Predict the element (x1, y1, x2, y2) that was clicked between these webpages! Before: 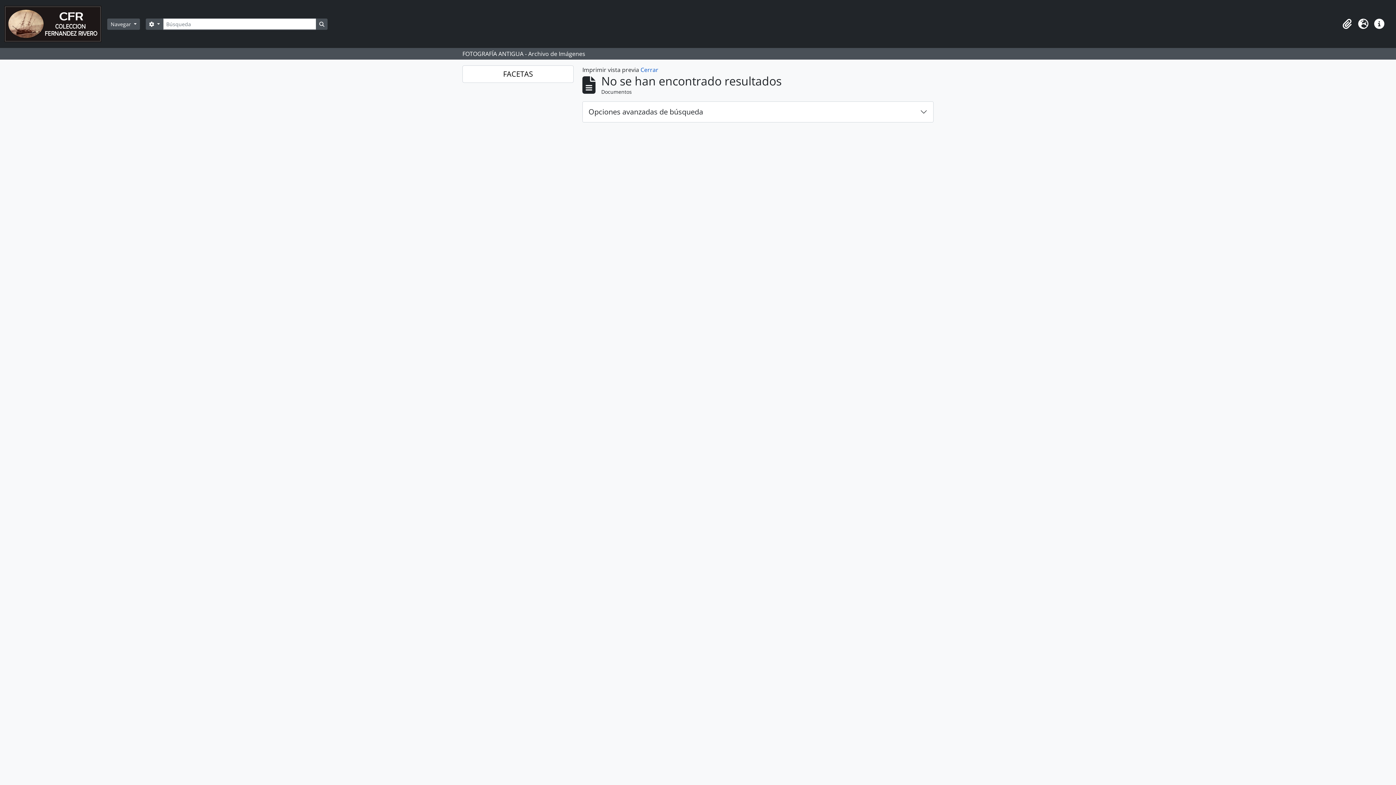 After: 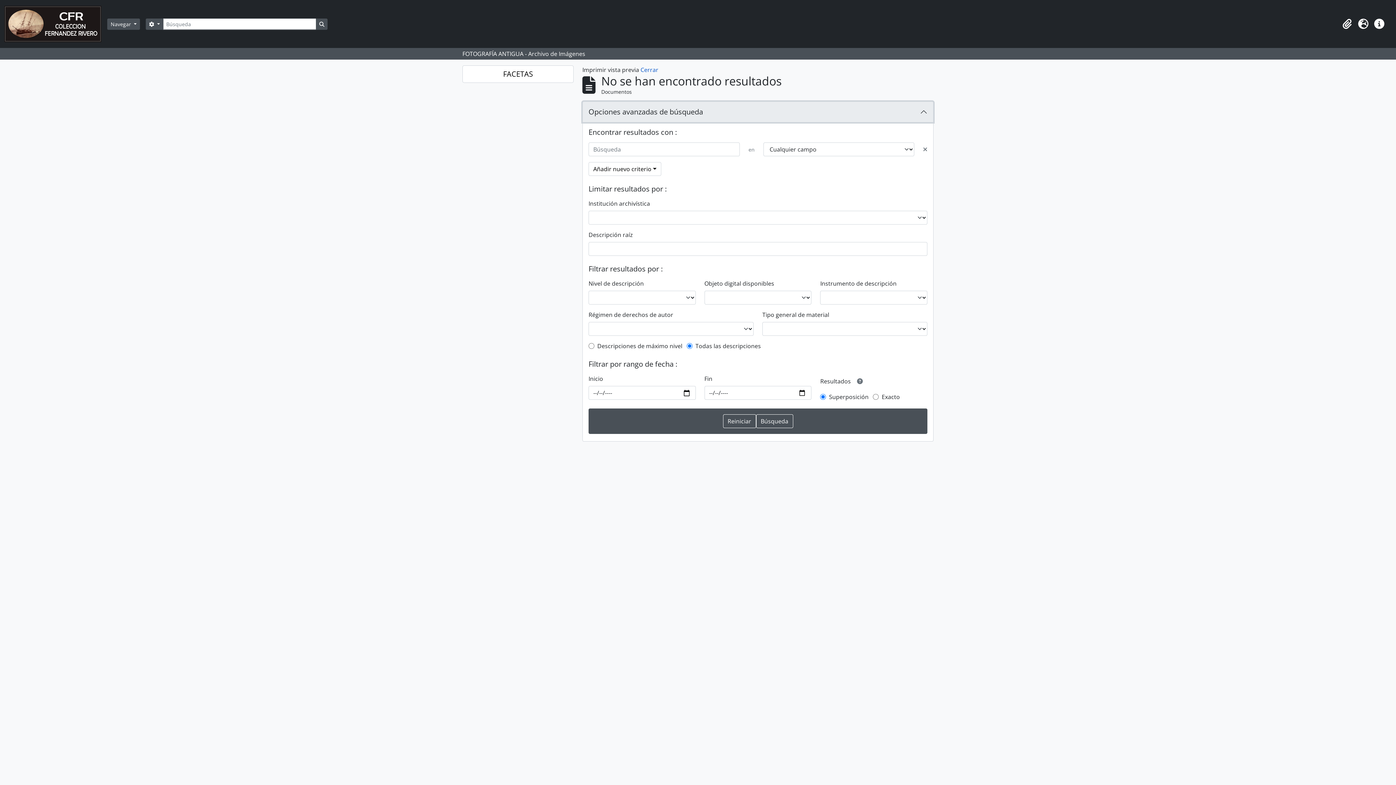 Action: bbox: (582, 101, 933, 122) label: Opciones avanzadas de búsqueda